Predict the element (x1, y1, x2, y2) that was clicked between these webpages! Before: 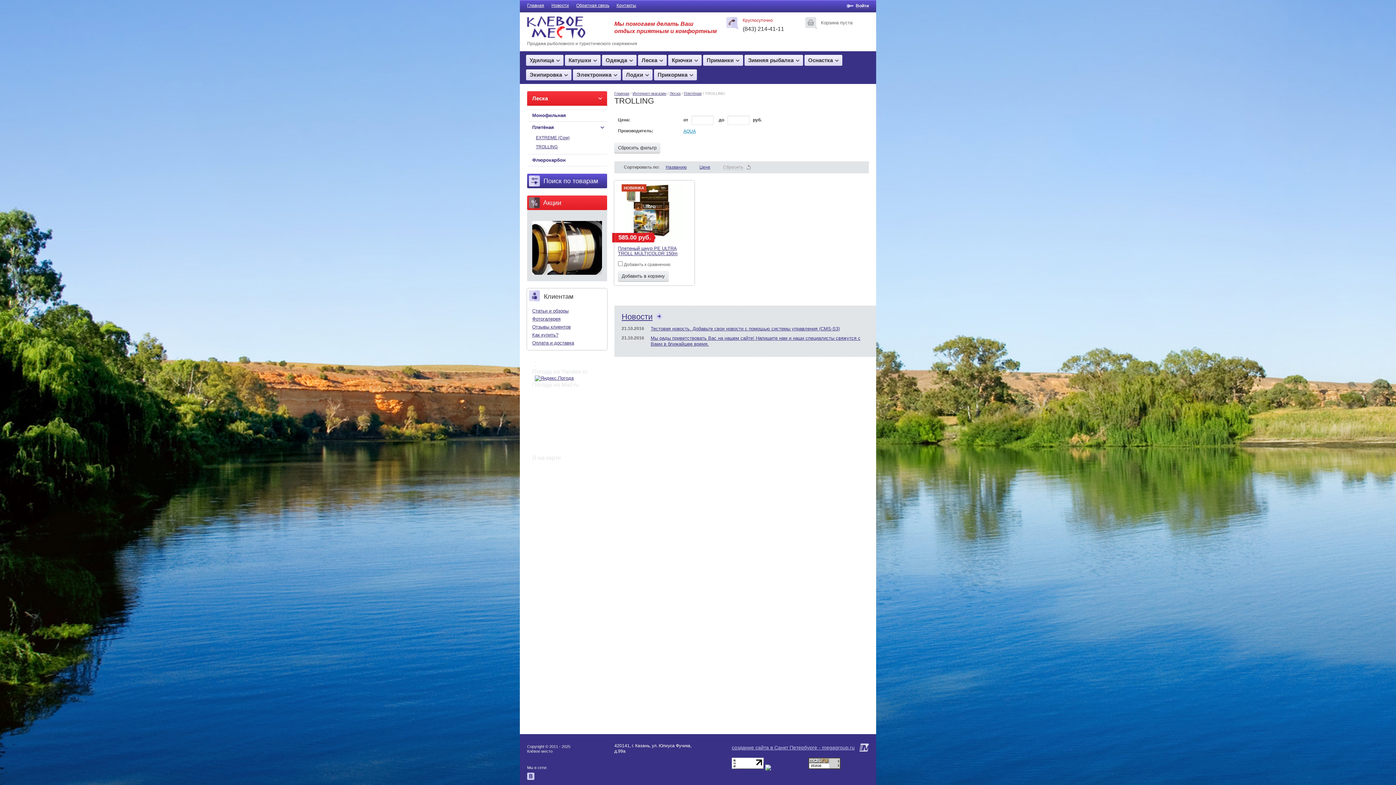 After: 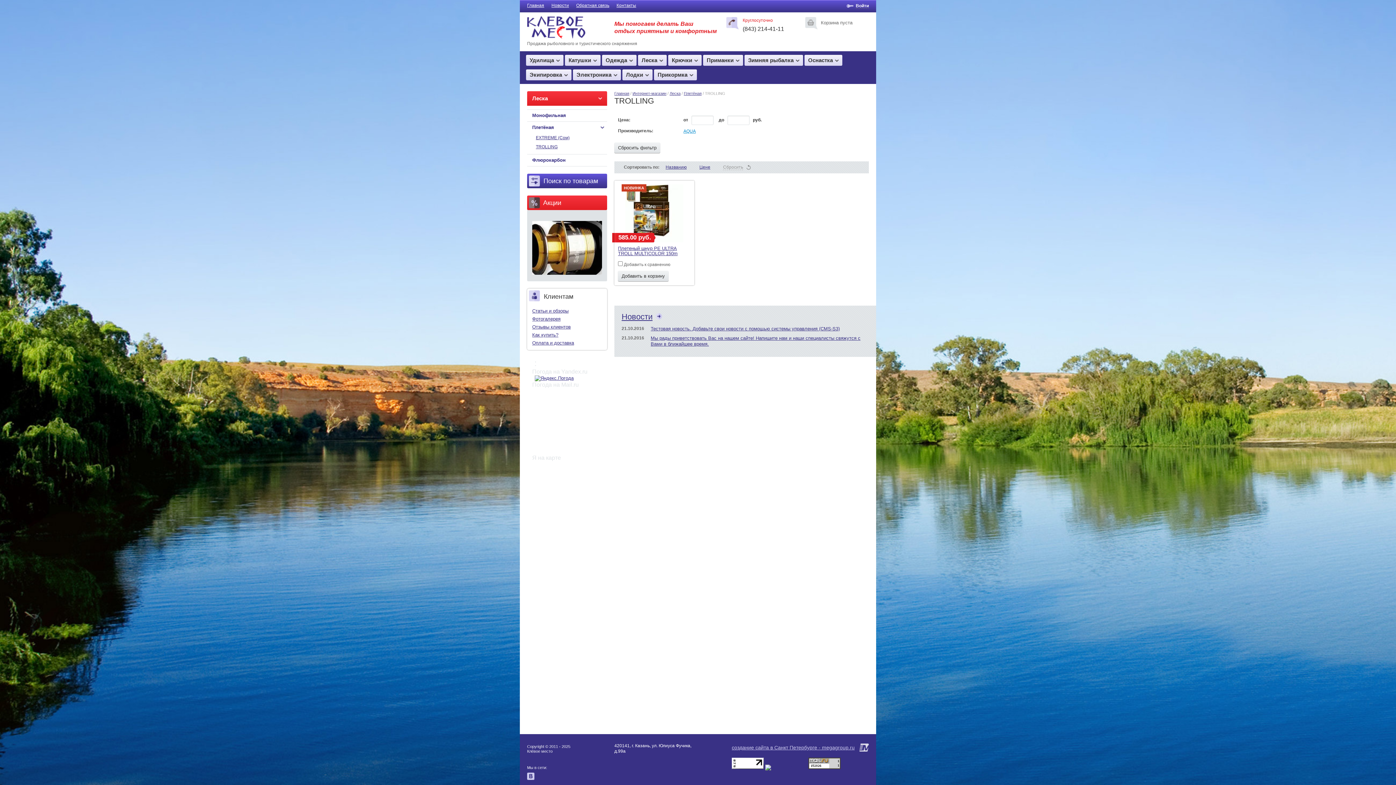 Action: bbox: (742, 25, 784, 32) label: (843) 214-41-11